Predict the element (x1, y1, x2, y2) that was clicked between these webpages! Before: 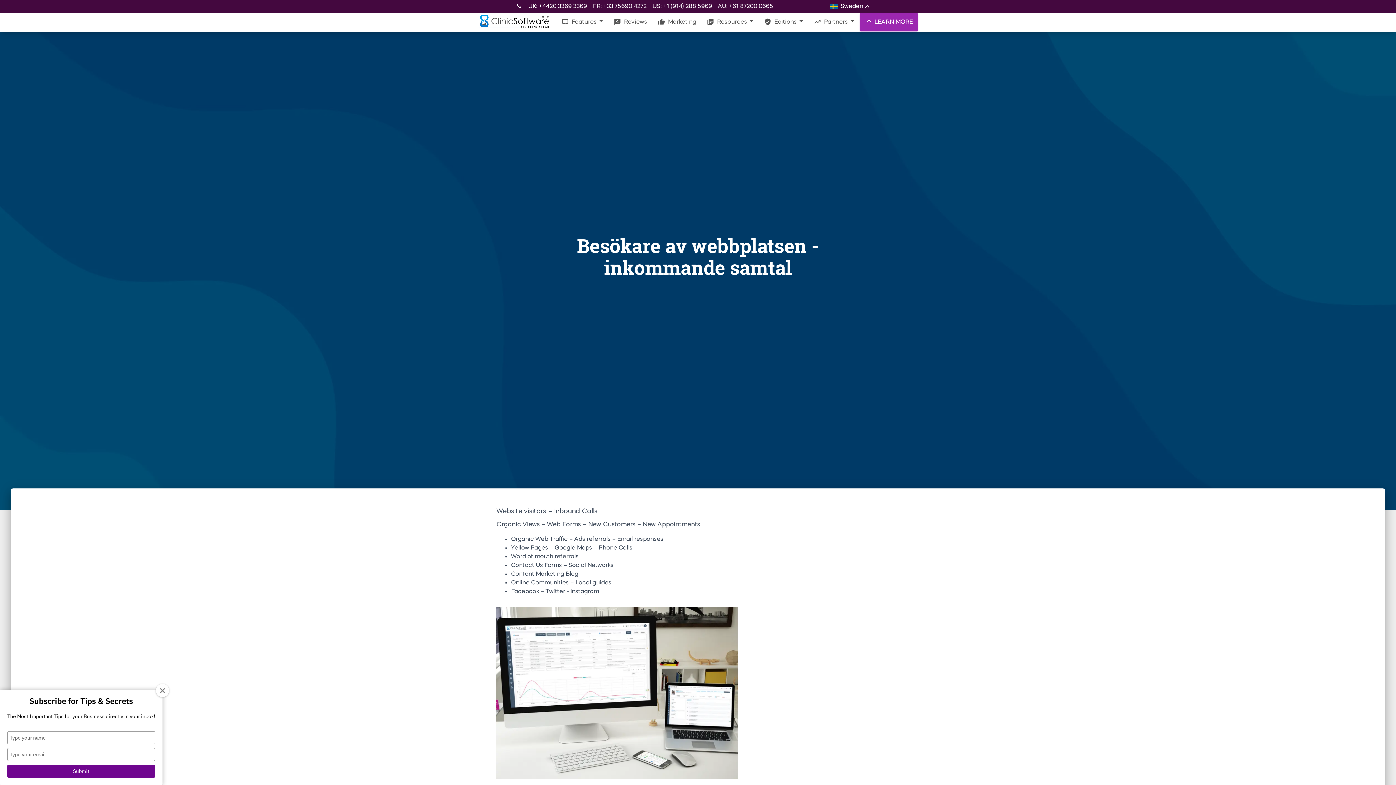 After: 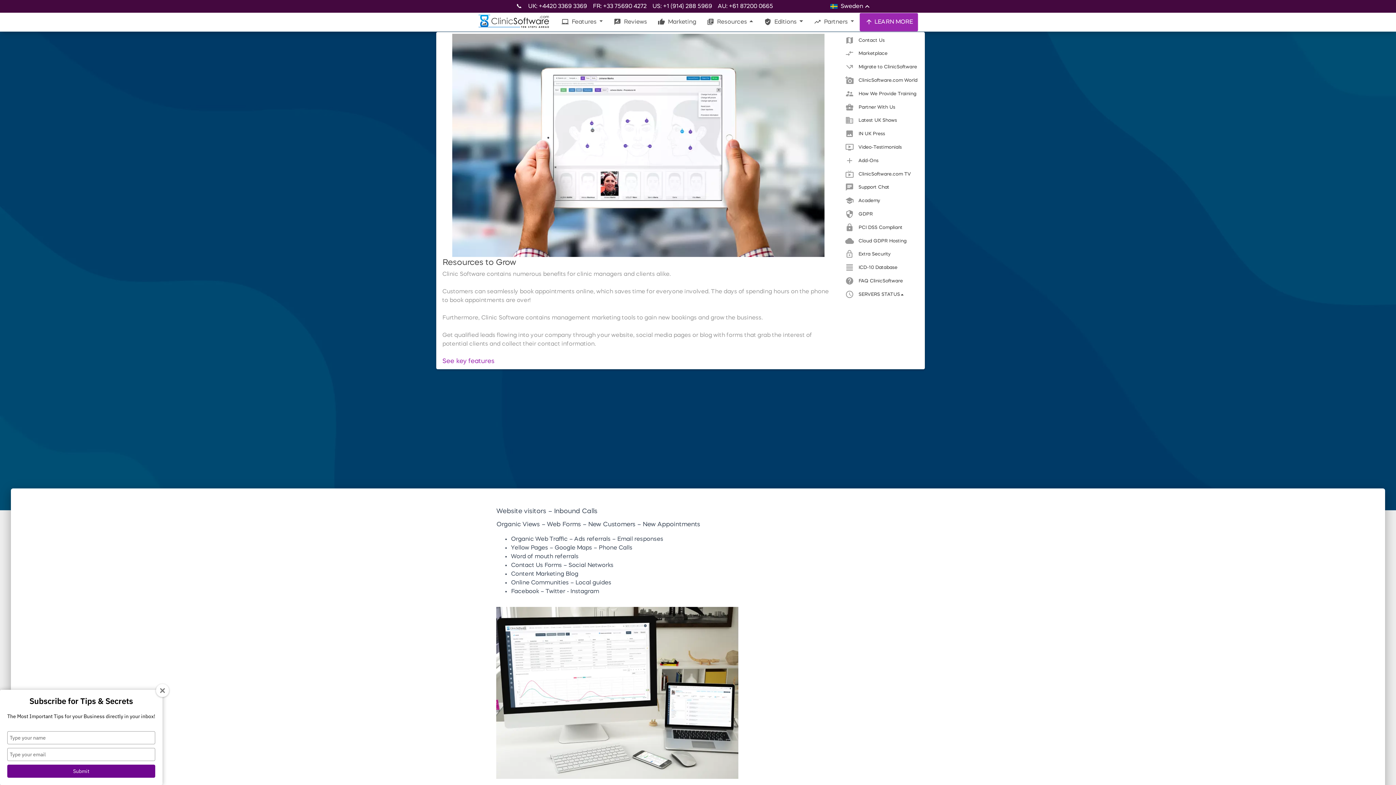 Action: bbox: (701, 13, 758, 31) label: library_books Resources 